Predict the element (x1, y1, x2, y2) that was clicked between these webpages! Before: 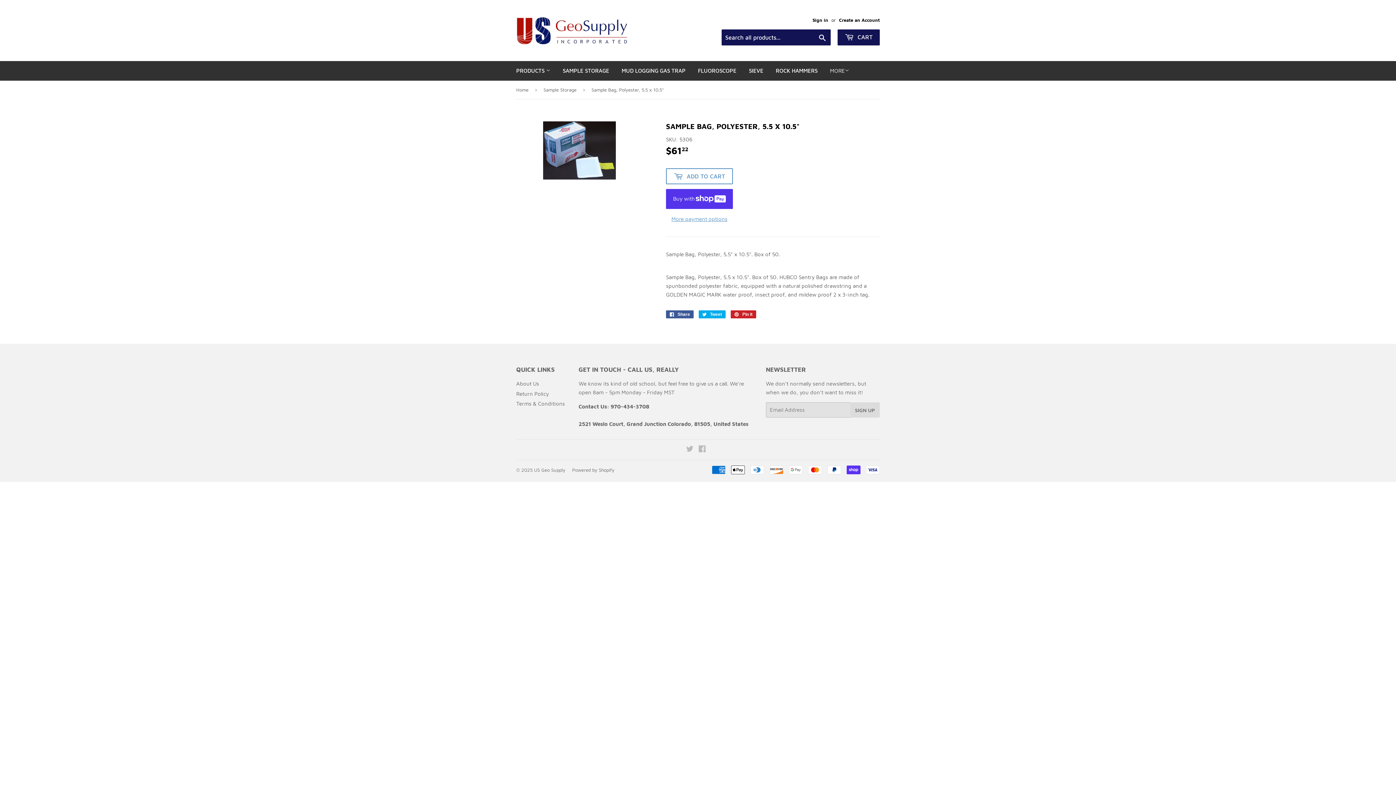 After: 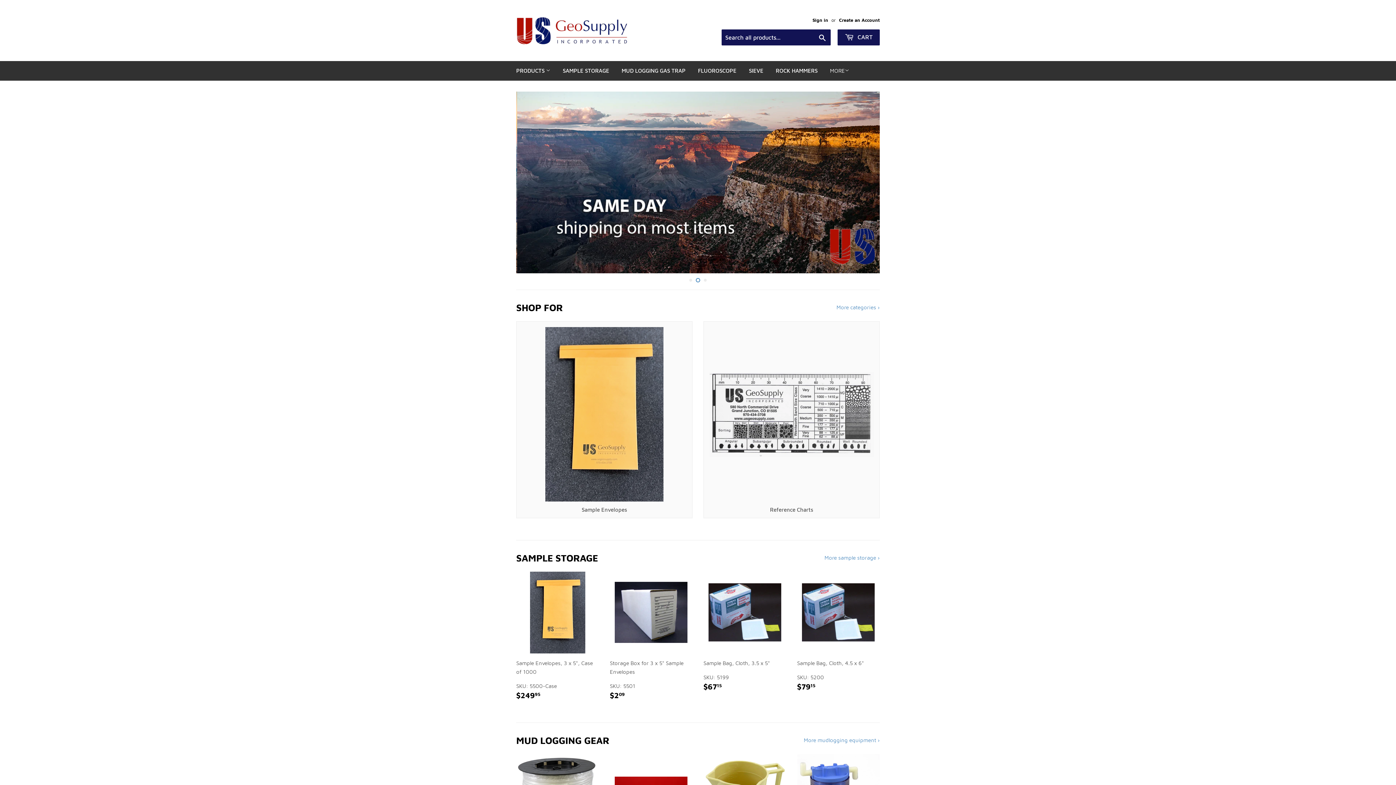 Action: bbox: (516, 16, 698, 44)